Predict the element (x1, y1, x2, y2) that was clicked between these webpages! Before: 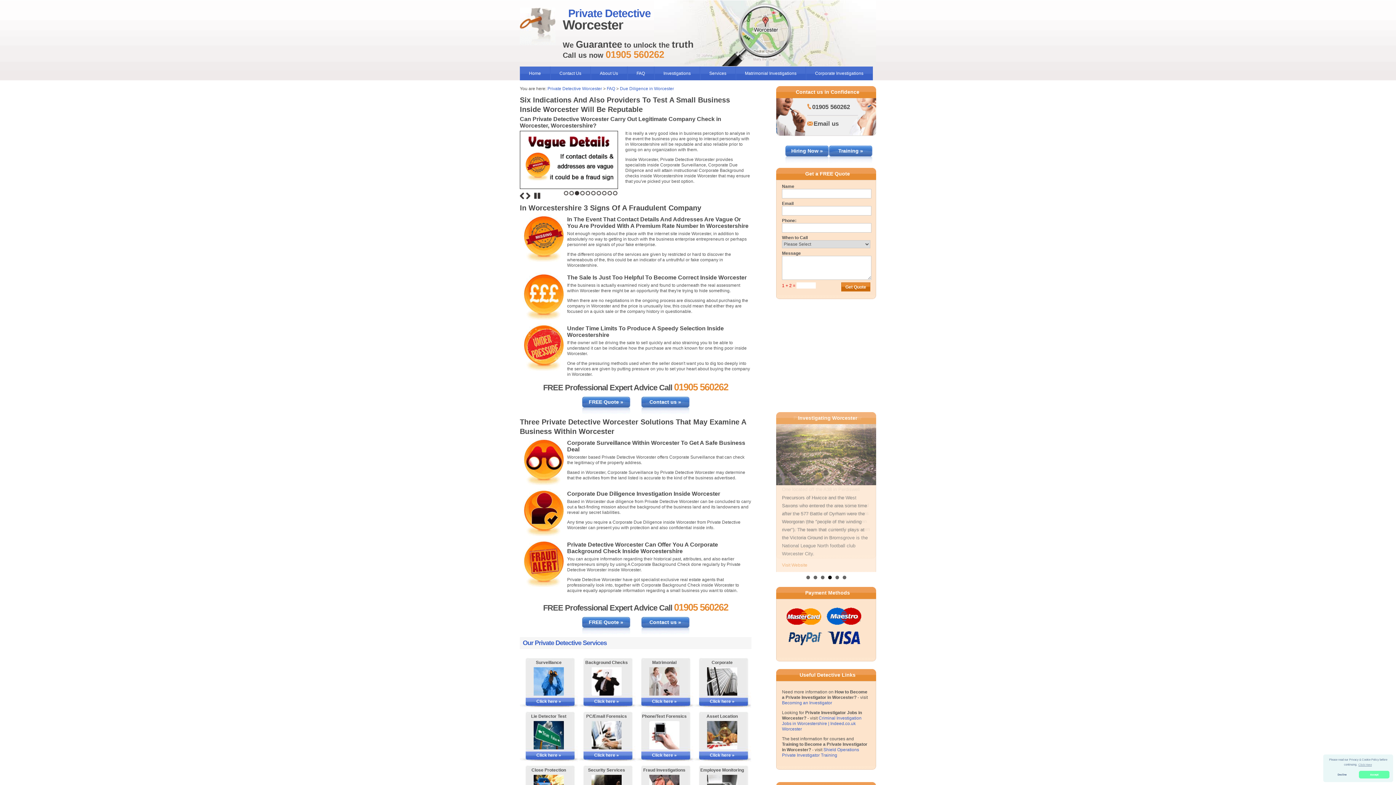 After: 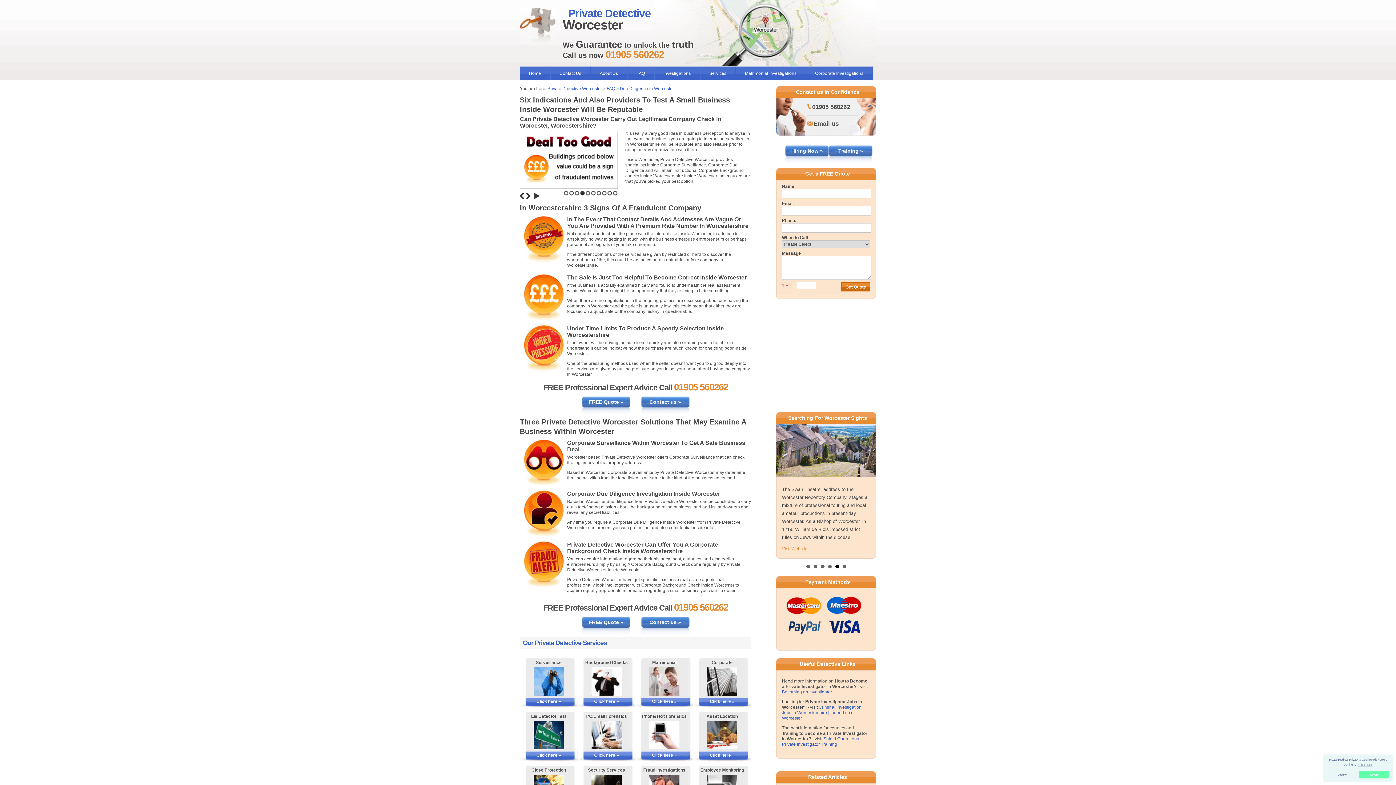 Action: label: 4 bbox: (580, 190, 585, 195)